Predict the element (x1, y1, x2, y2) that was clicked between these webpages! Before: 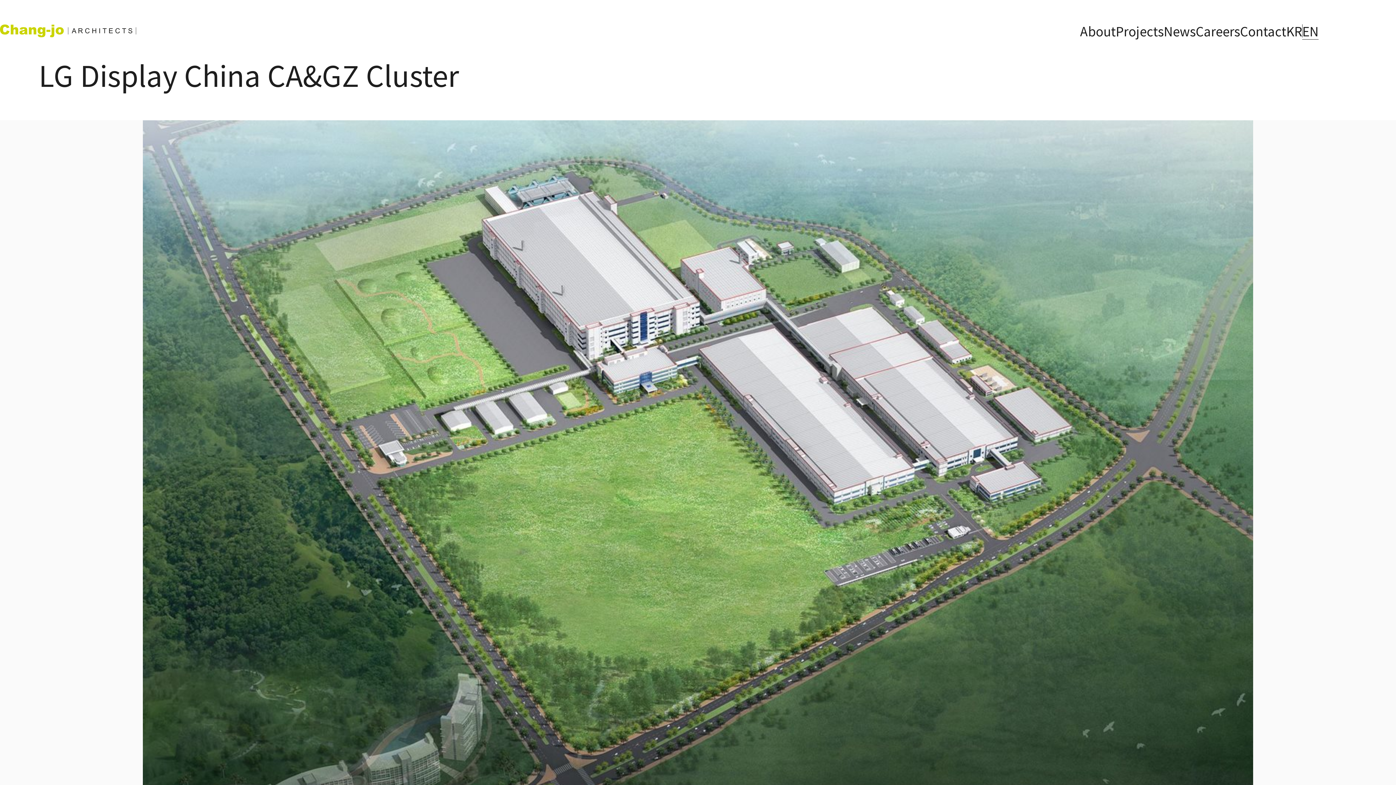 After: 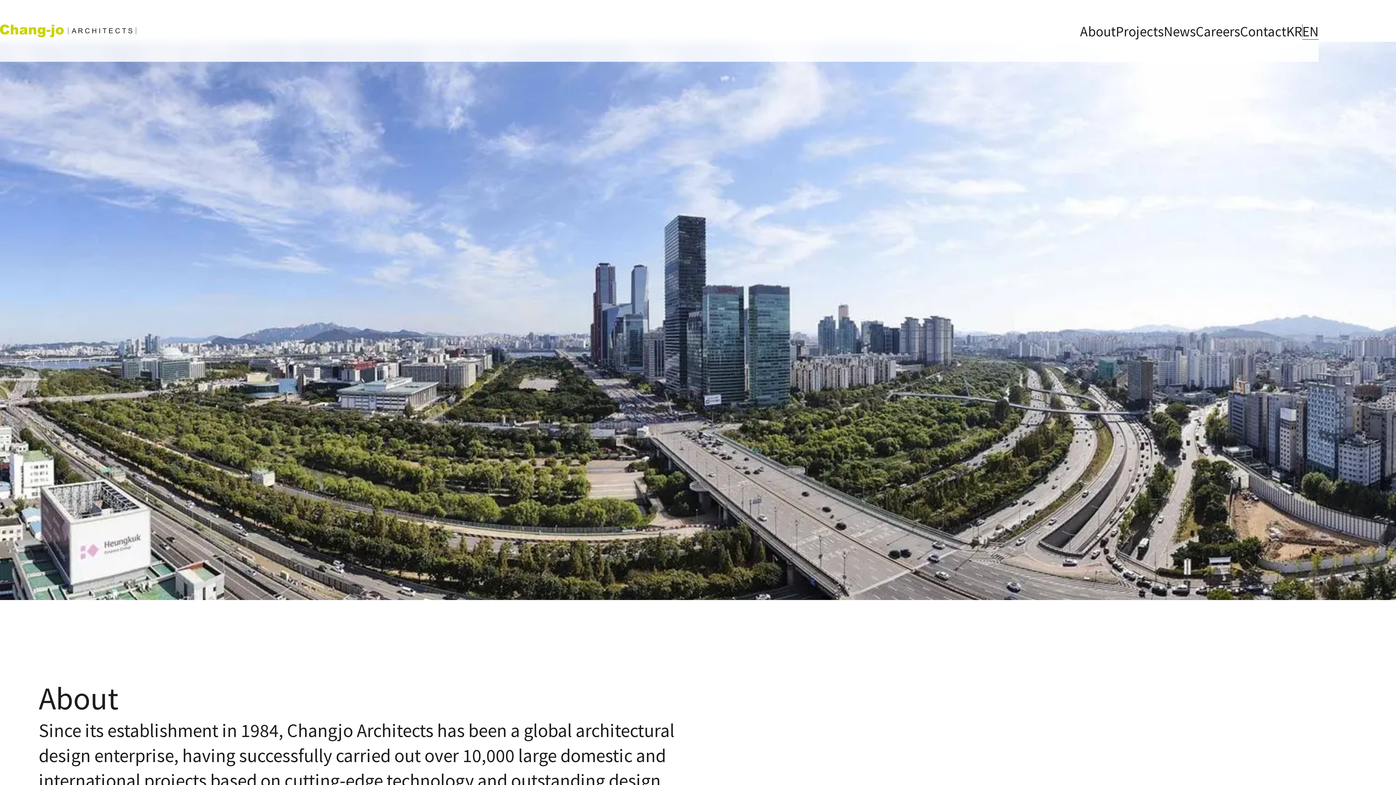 Action: label: About bbox: (1080, 22, 1116, 39)